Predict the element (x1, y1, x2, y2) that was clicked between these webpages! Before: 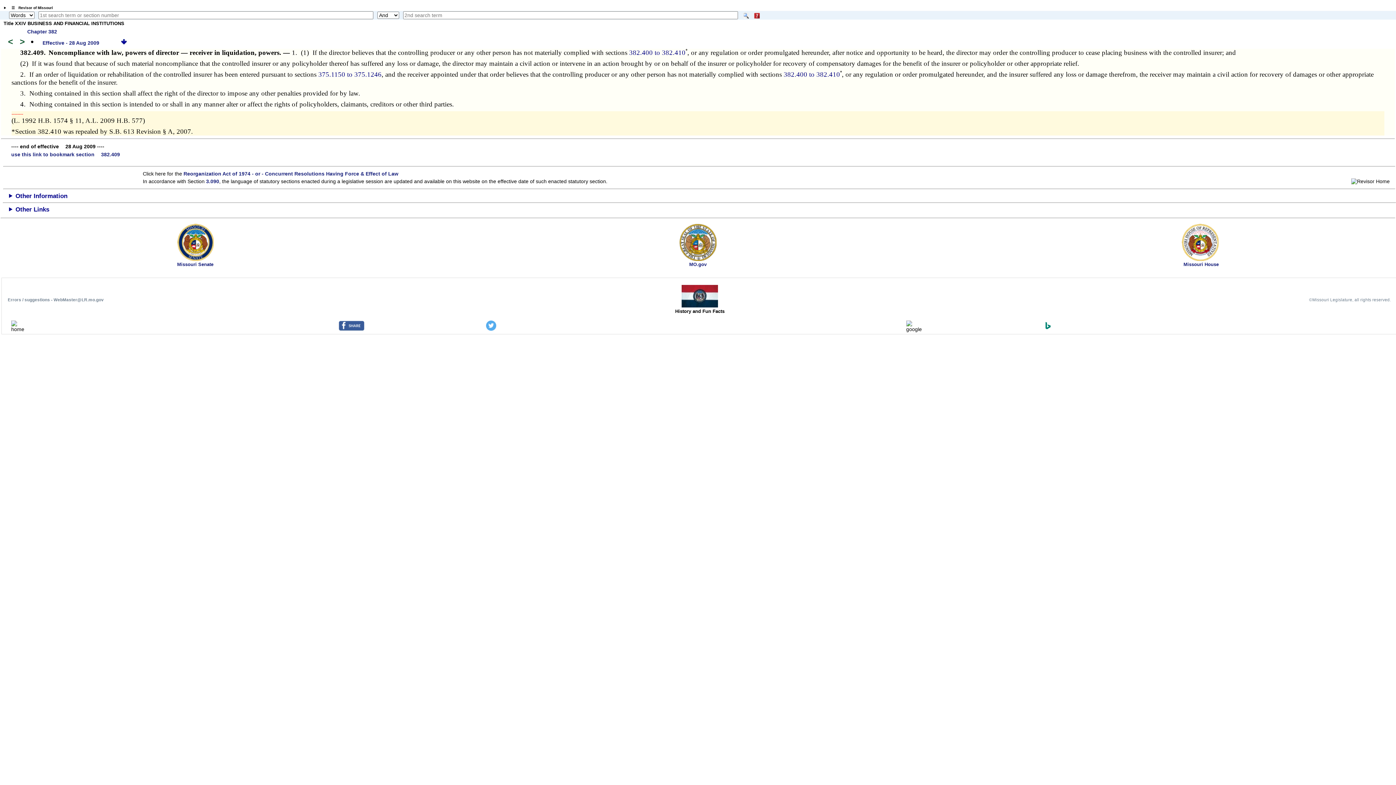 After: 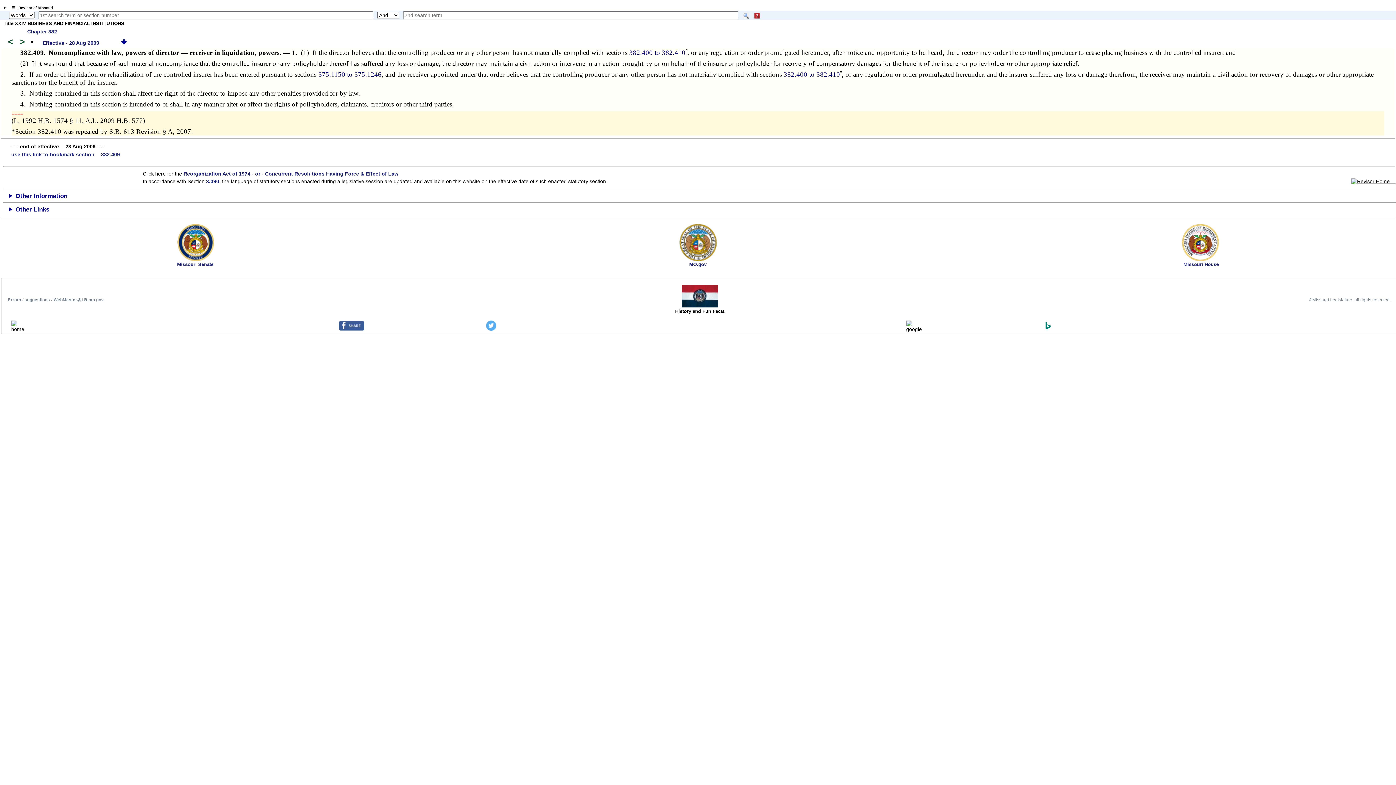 Action: bbox: (1351, 178, 1395, 184) label:     